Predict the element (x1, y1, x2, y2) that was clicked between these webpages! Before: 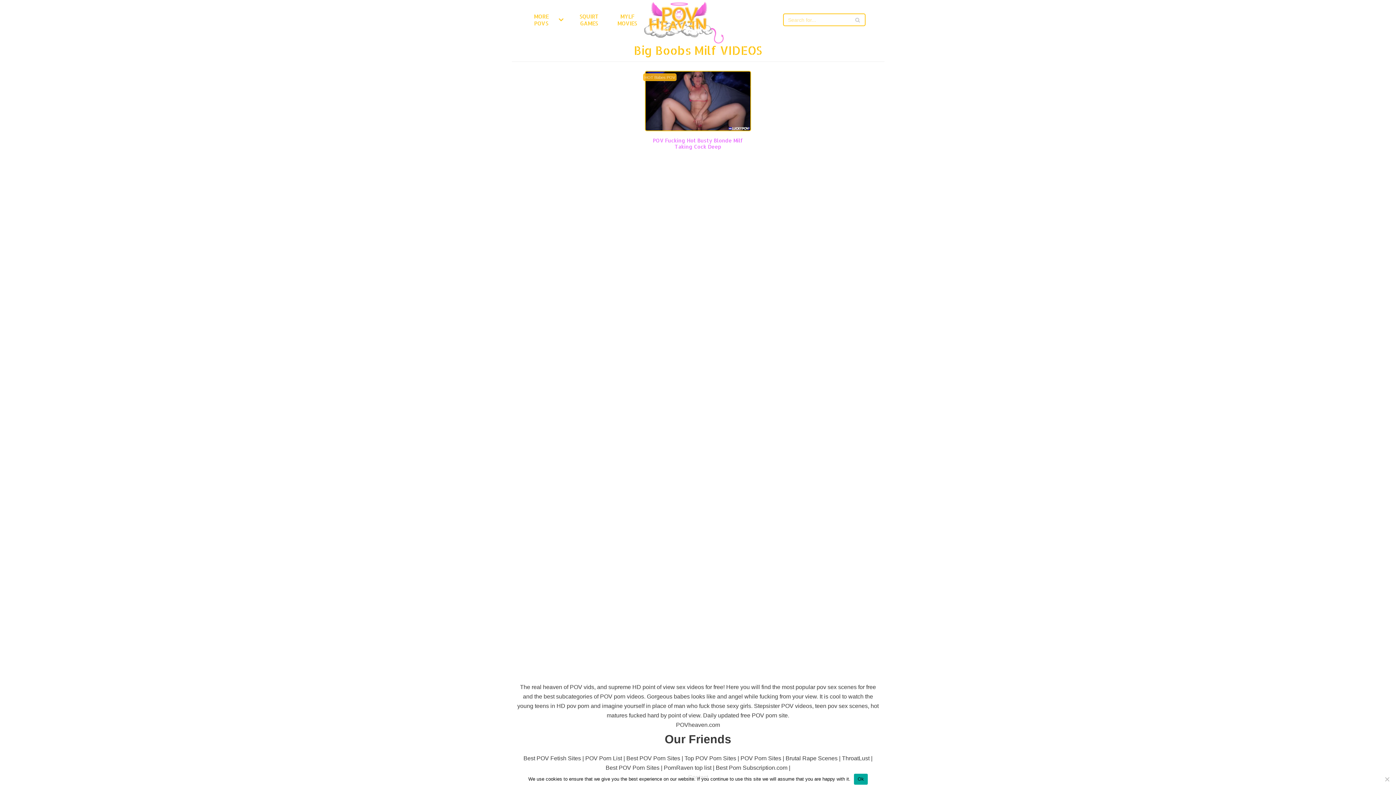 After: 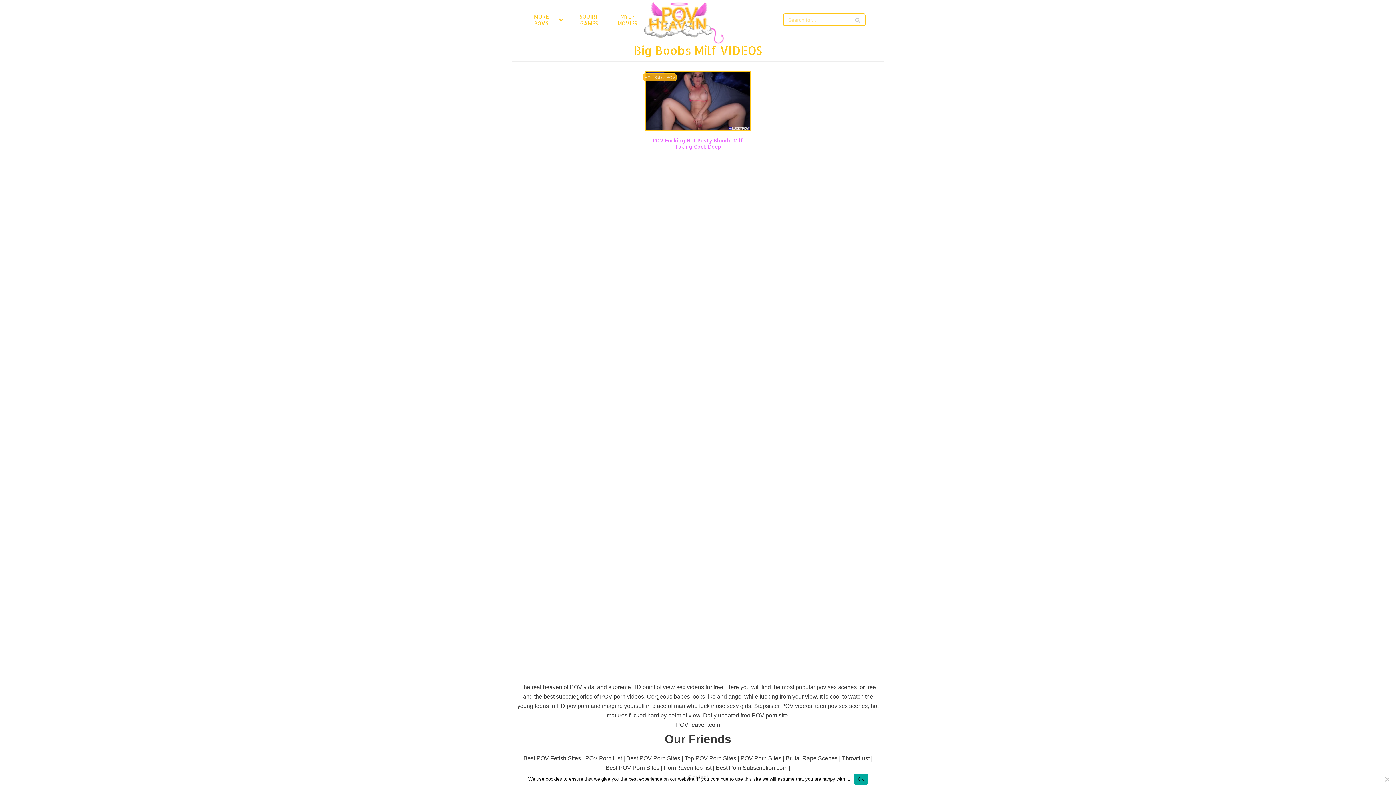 Action: label: Best Porn Subscription.com bbox: (716, 765, 787, 771)